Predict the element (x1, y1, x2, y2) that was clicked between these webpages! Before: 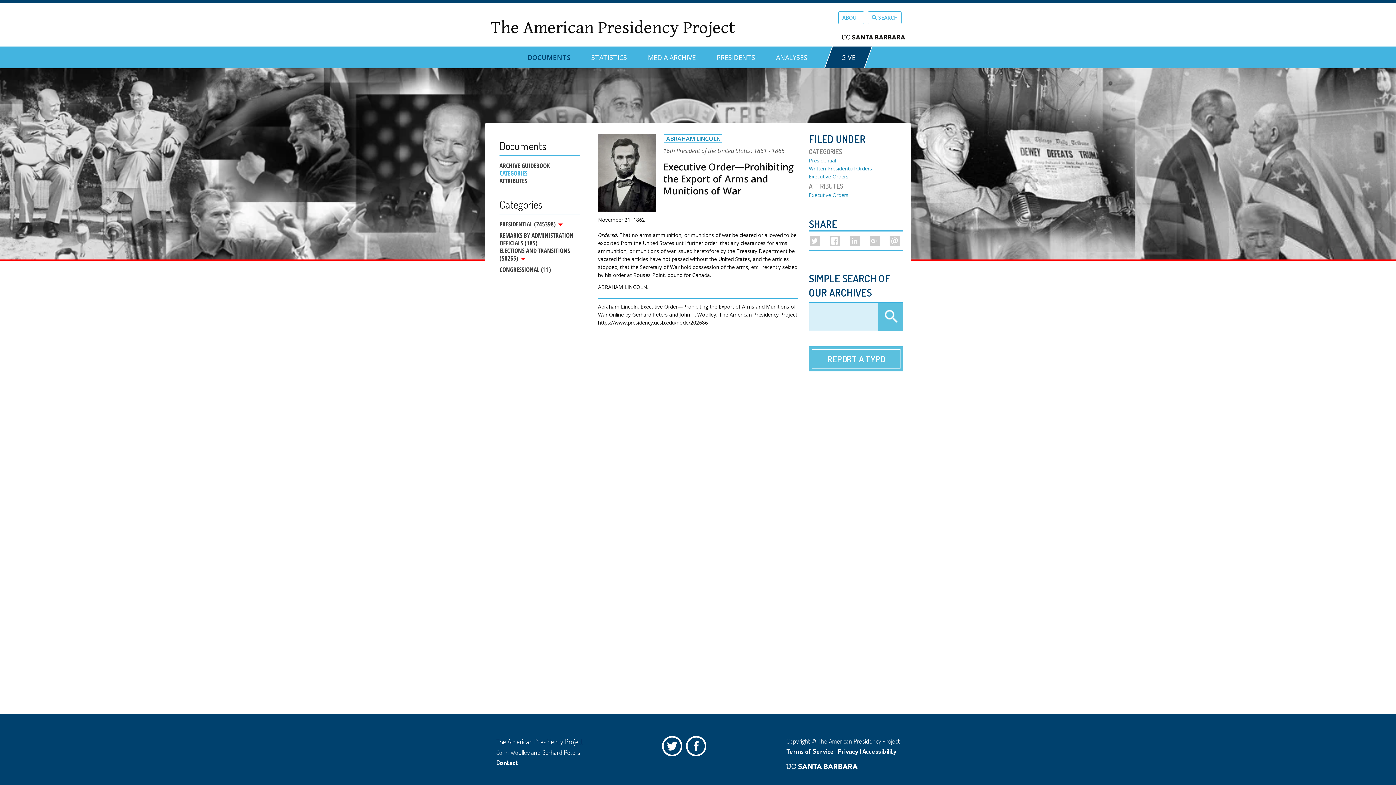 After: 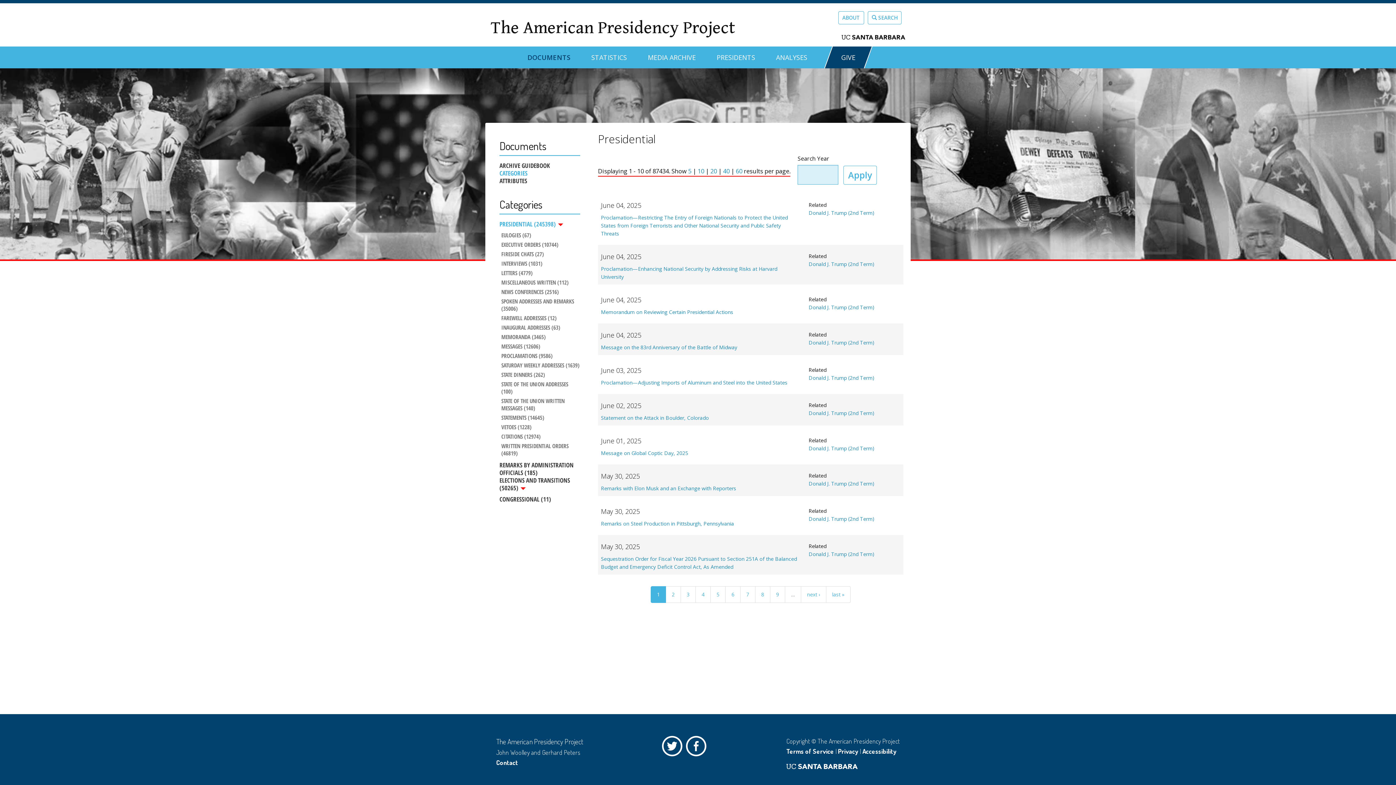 Action: label: Presidential bbox: (809, 157, 836, 164)